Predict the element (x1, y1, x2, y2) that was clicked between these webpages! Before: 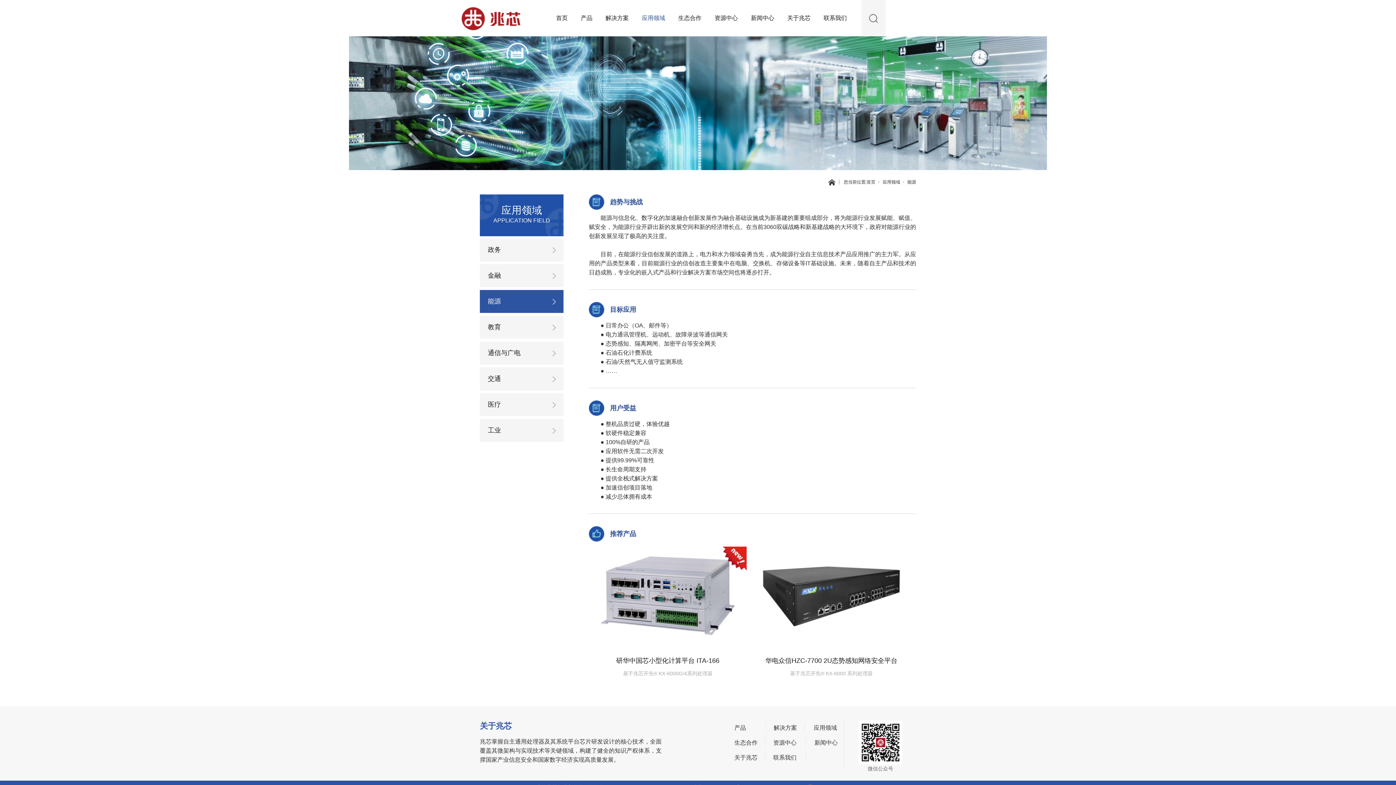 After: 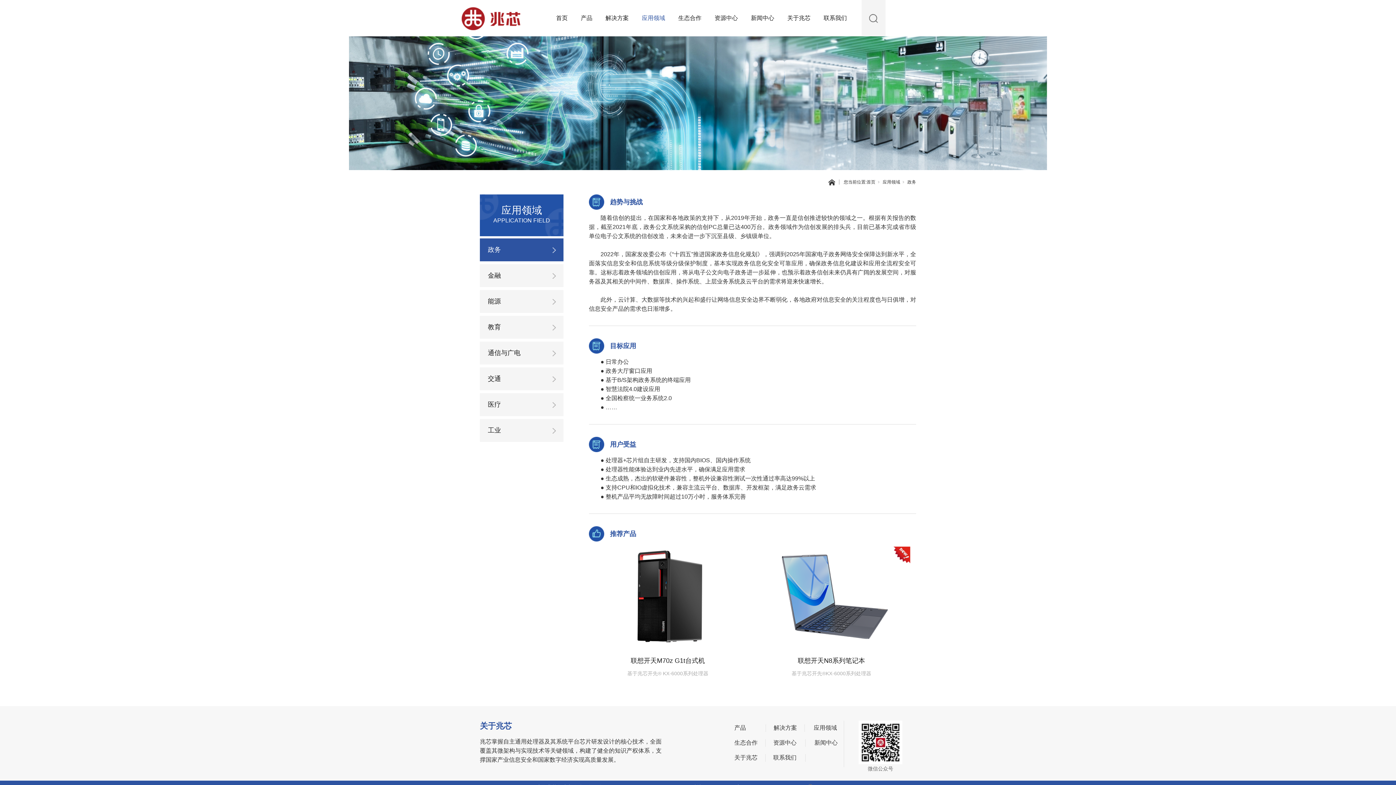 Action: bbox: (480, 238, 563, 262) label: 政务